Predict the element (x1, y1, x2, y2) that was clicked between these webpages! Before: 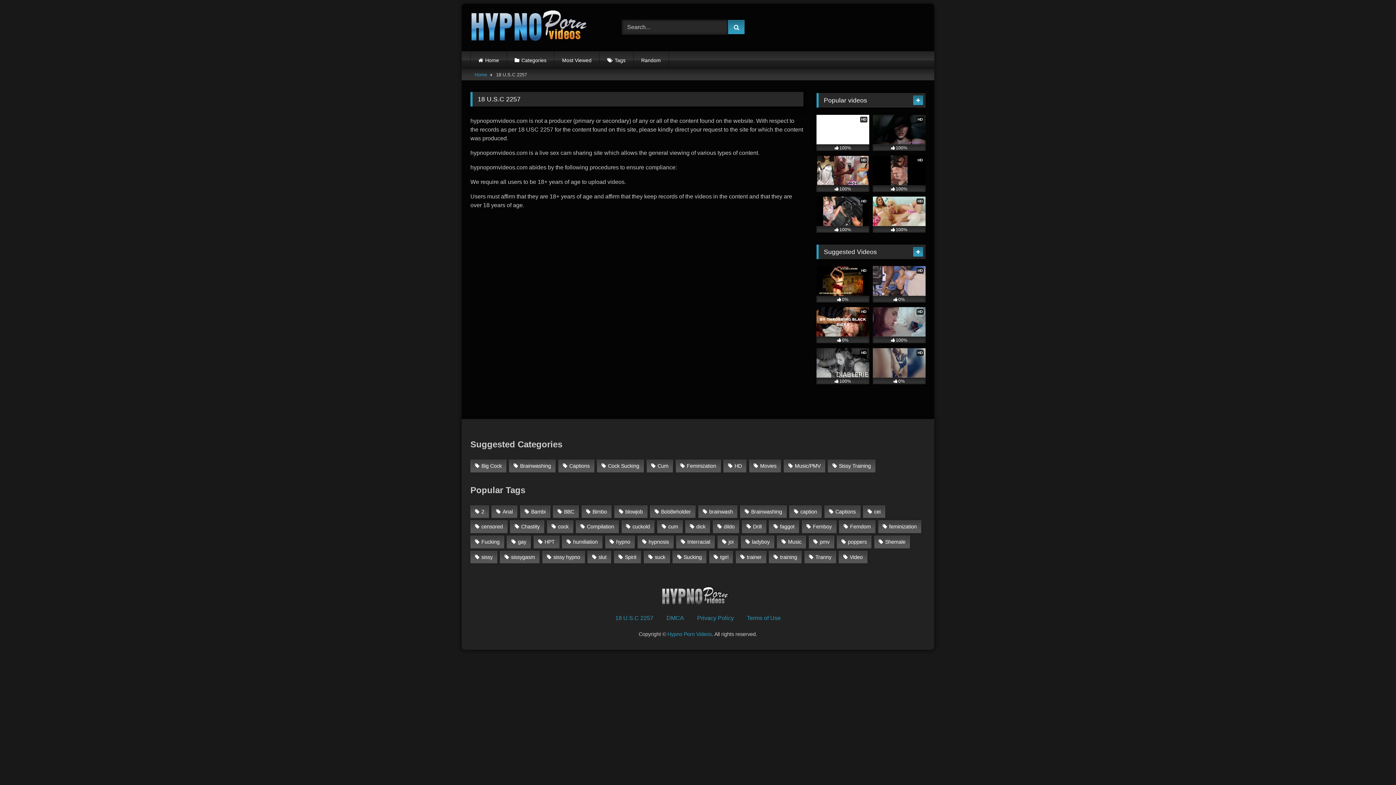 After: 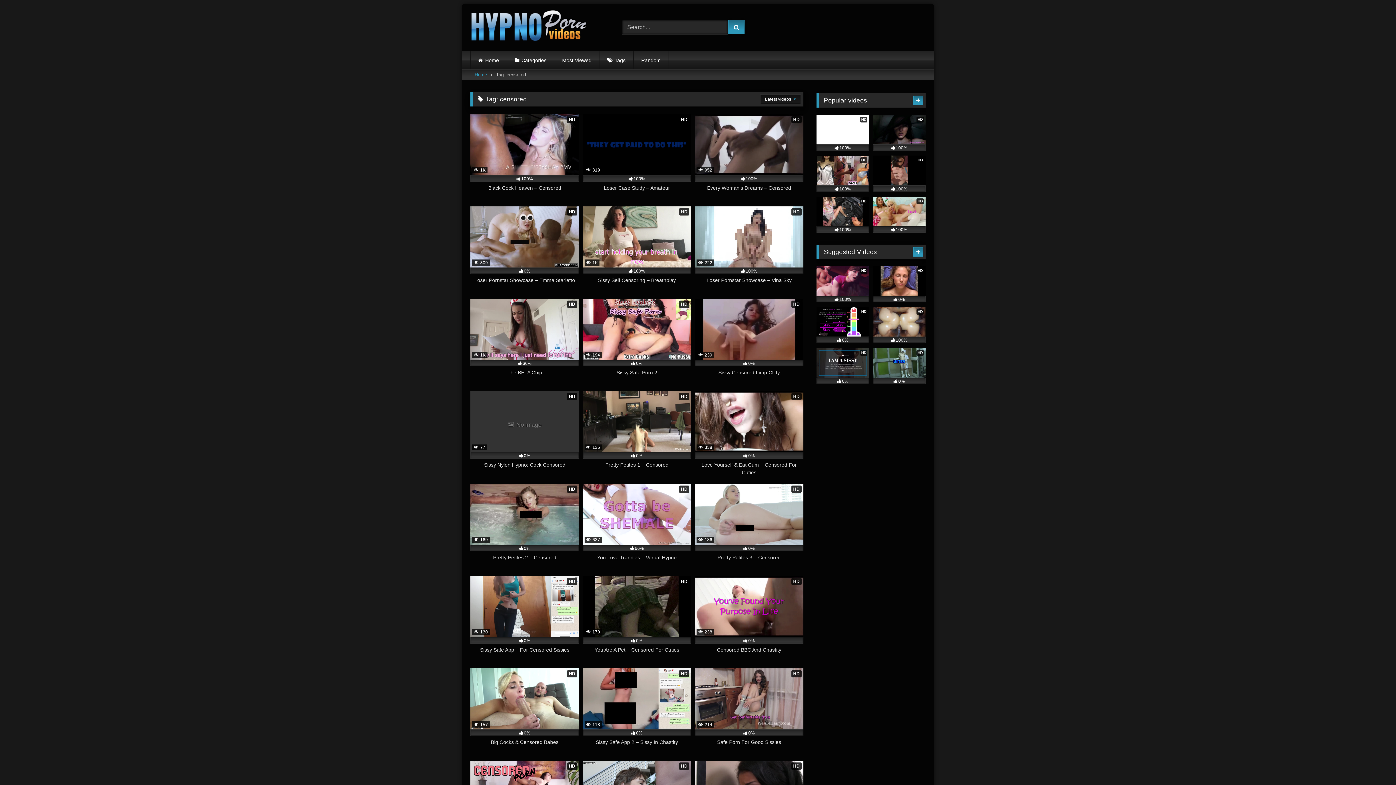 Action: label: censored (74 items) bbox: (470, 520, 507, 533)